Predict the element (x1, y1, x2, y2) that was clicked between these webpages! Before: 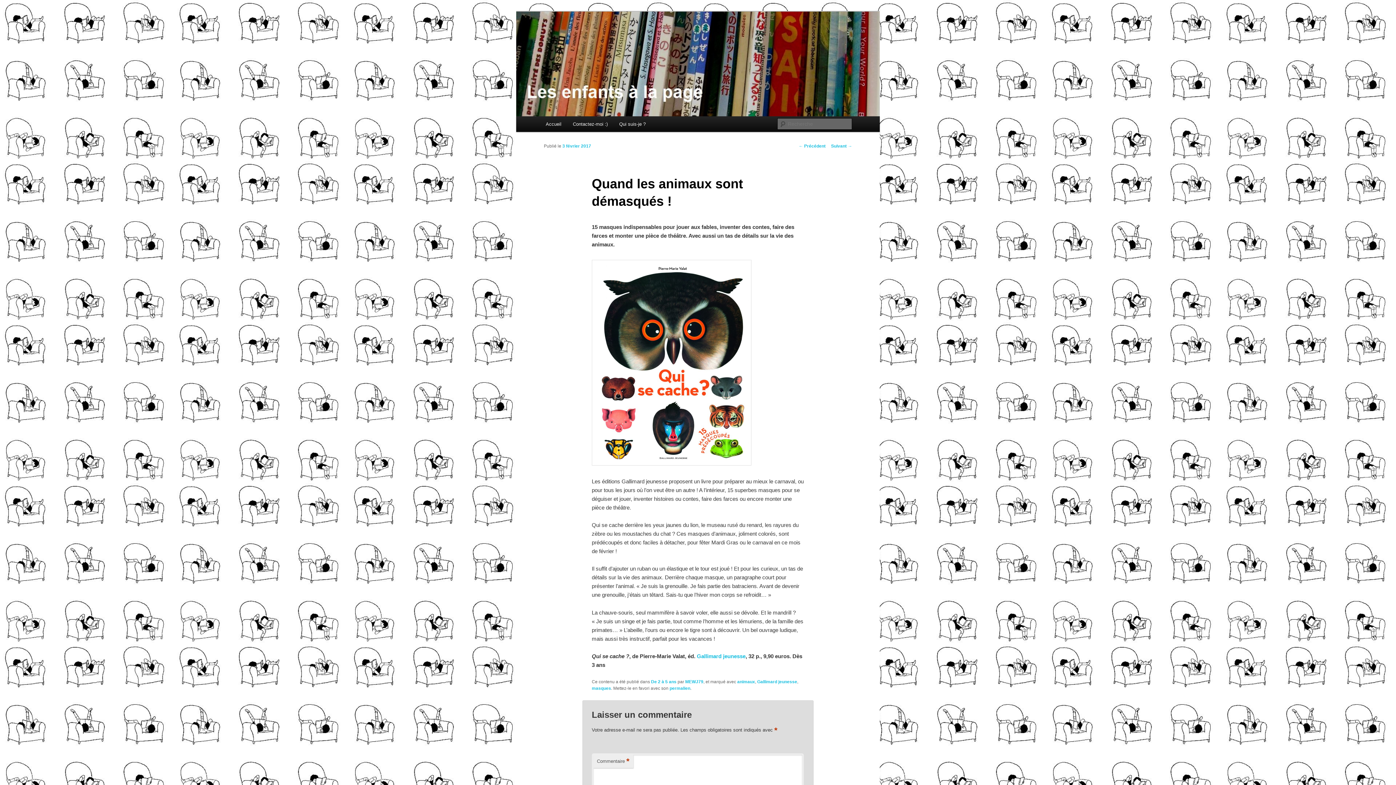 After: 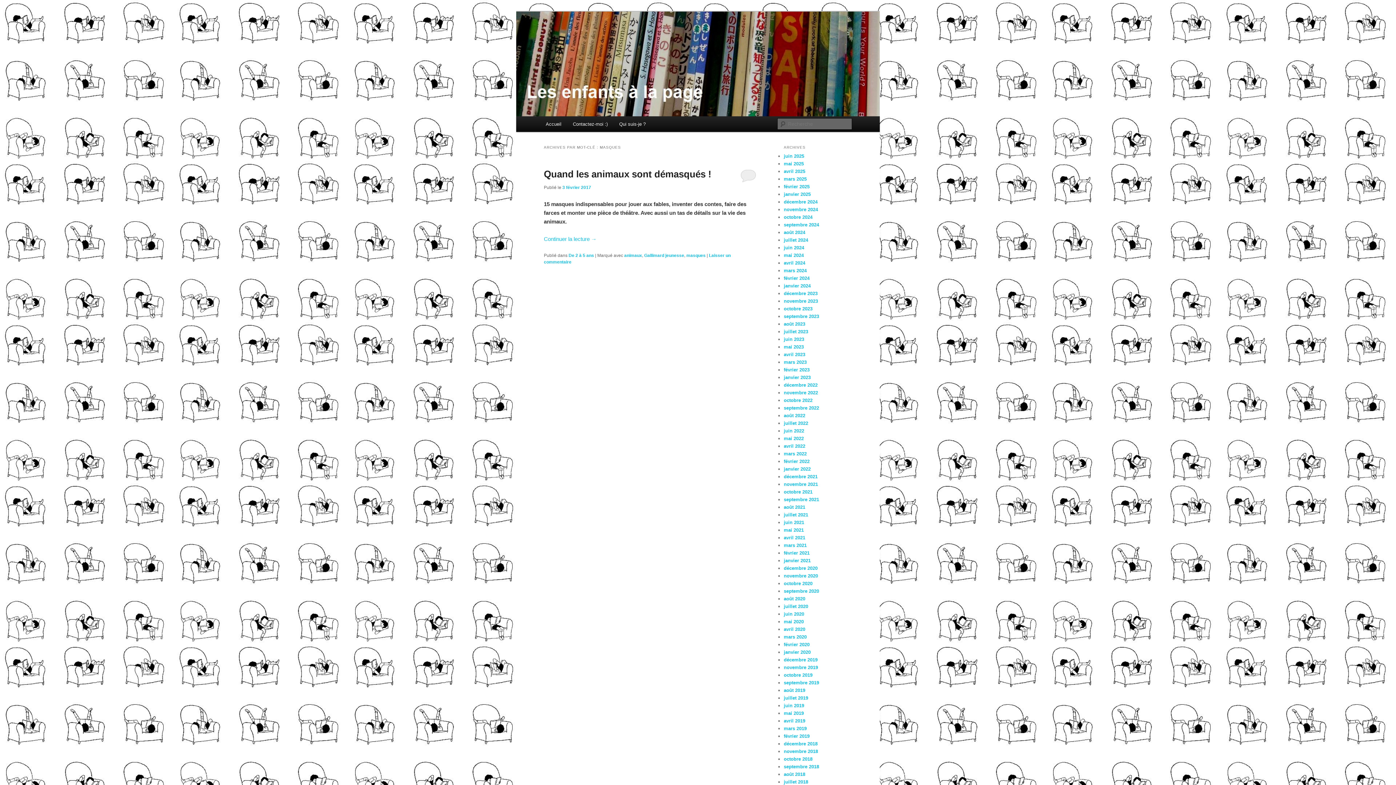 Action: bbox: (591, 686, 611, 691) label: masques